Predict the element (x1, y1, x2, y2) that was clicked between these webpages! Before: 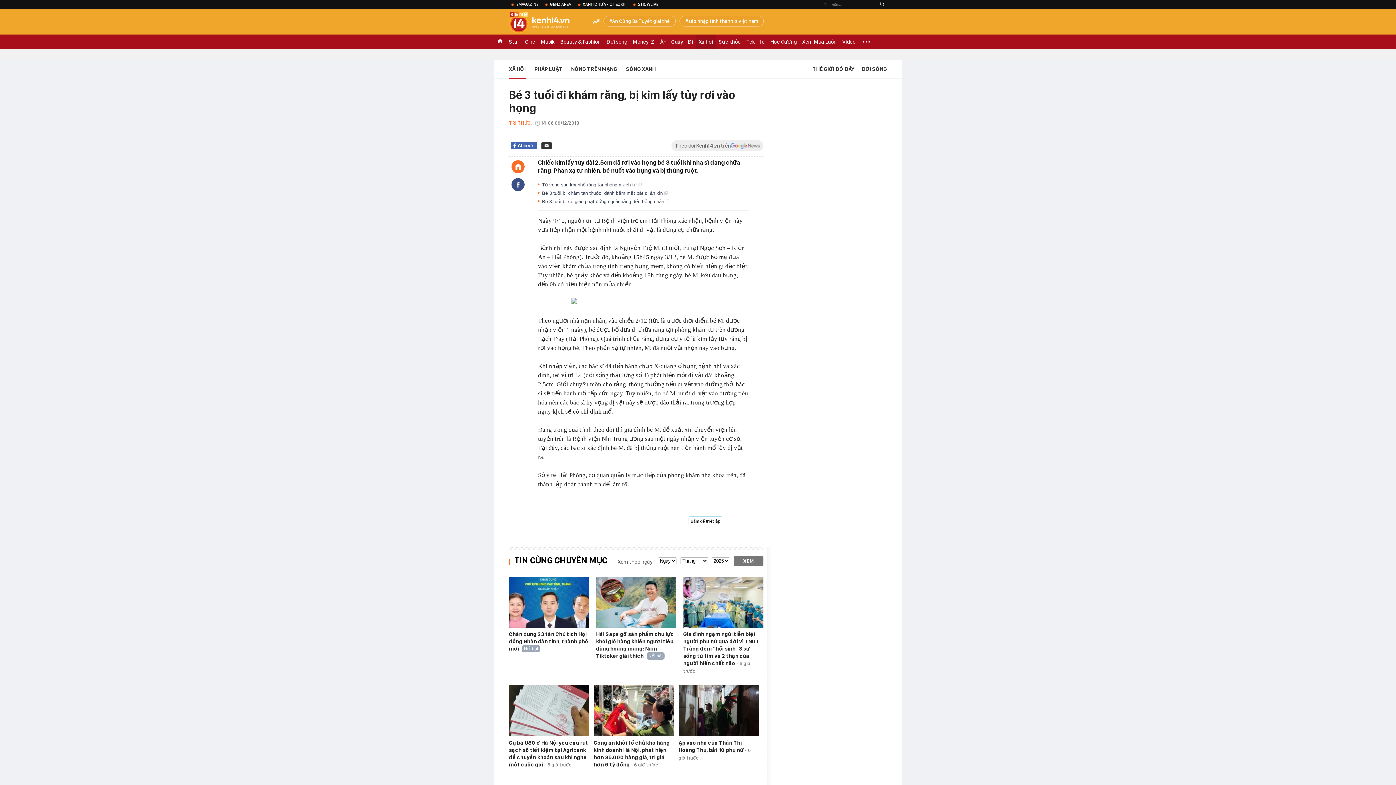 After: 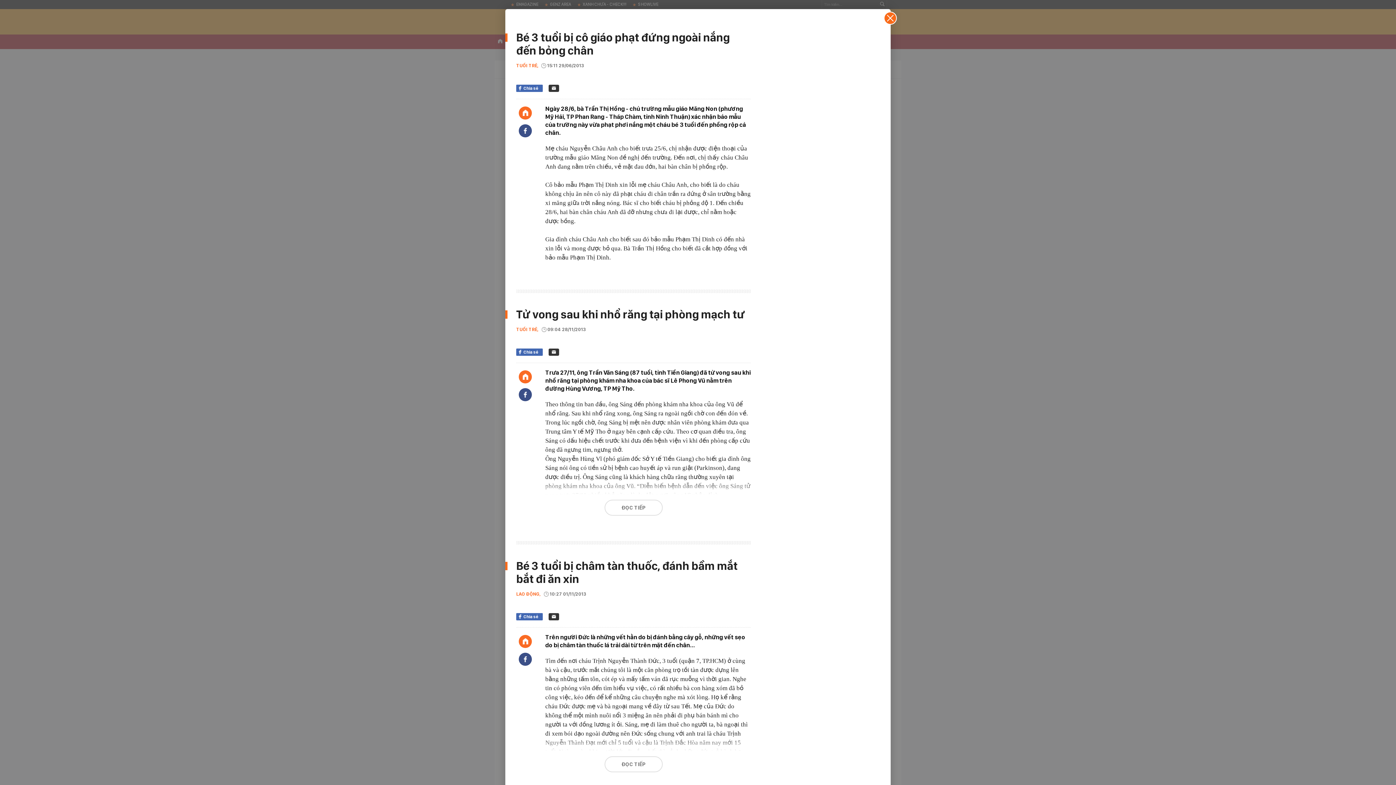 Action: bbox: (542, 198, 669, 204) label: Bé 3 tuổi bị cô giáo phạt đứng ngoài nắng đến bỏng chân 